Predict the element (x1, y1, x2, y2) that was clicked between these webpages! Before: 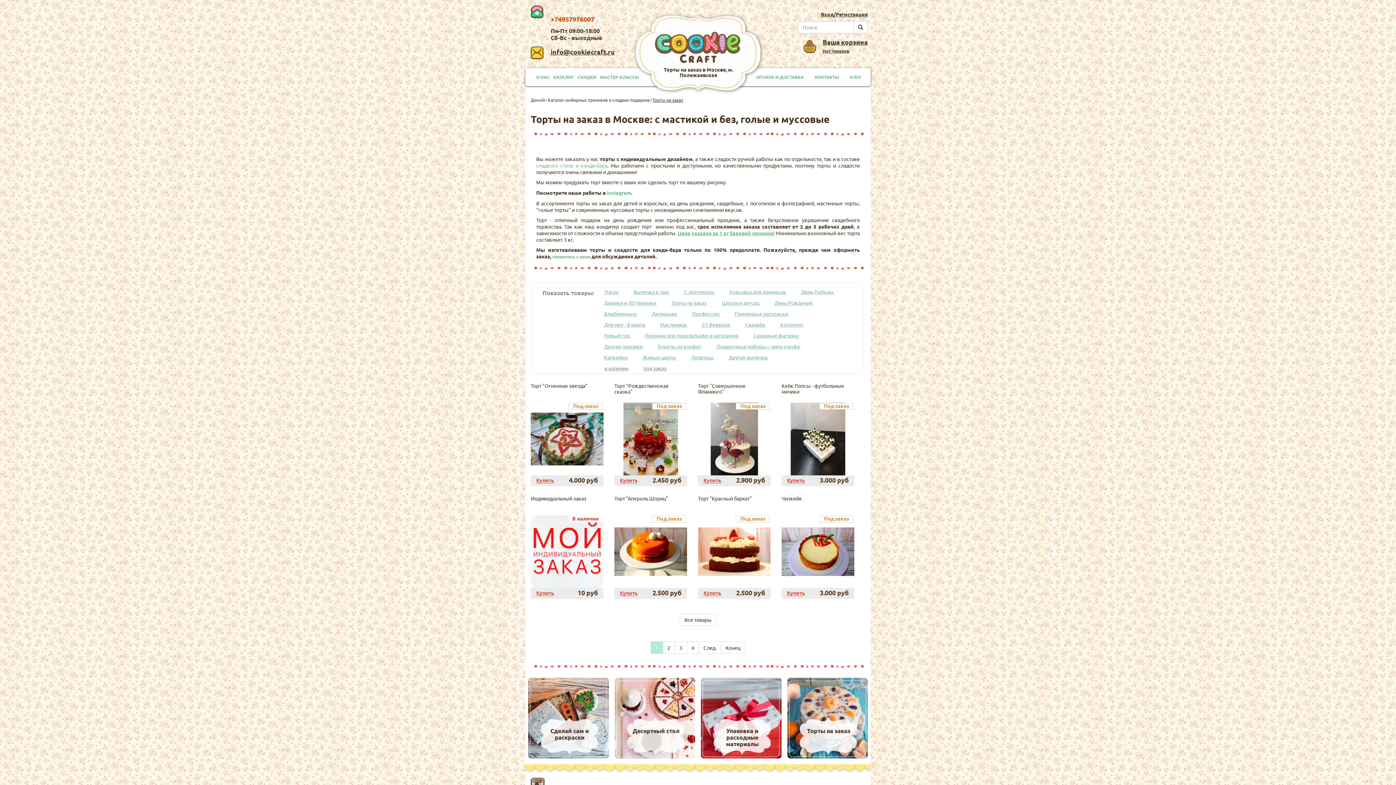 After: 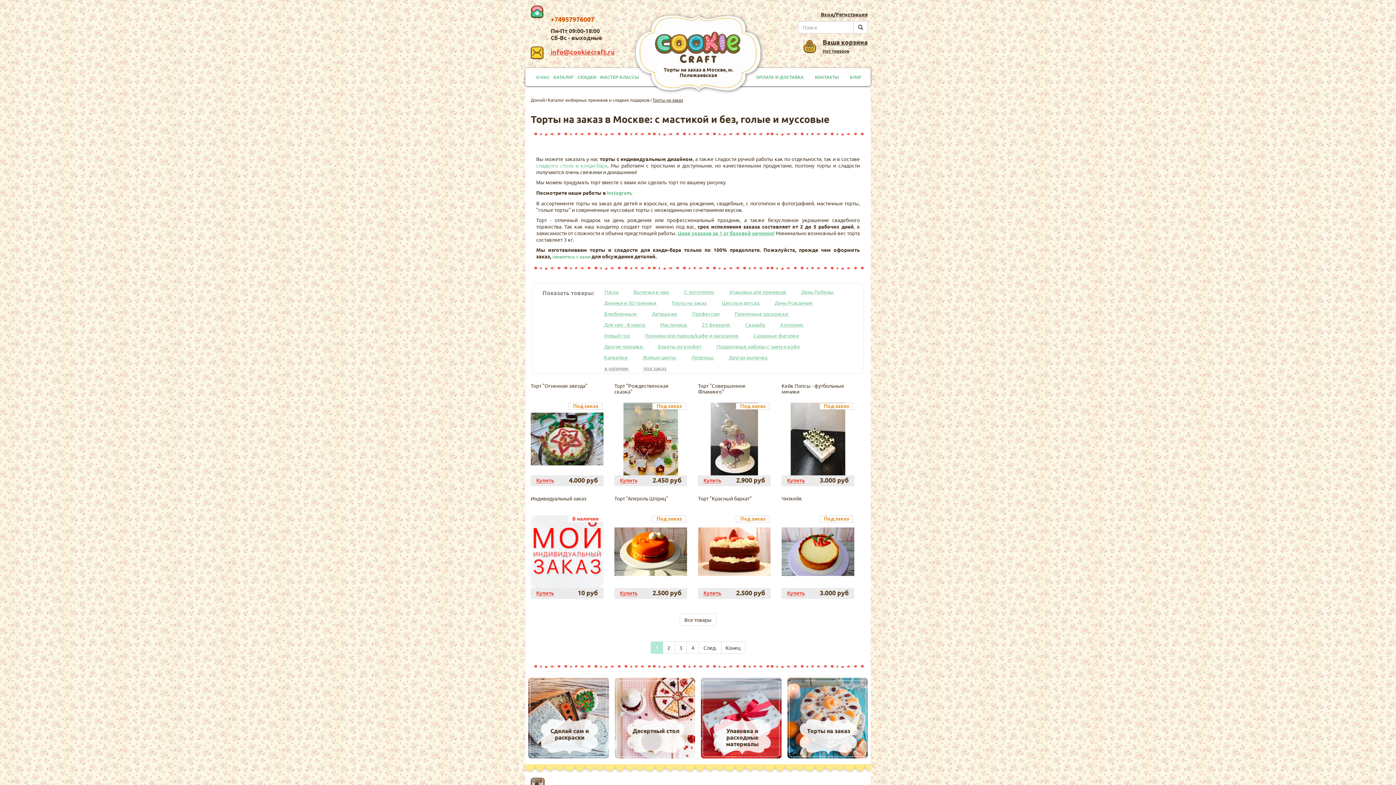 Action: bbox: (530, 47, 614, 56) label: info@cookiecraft.ru